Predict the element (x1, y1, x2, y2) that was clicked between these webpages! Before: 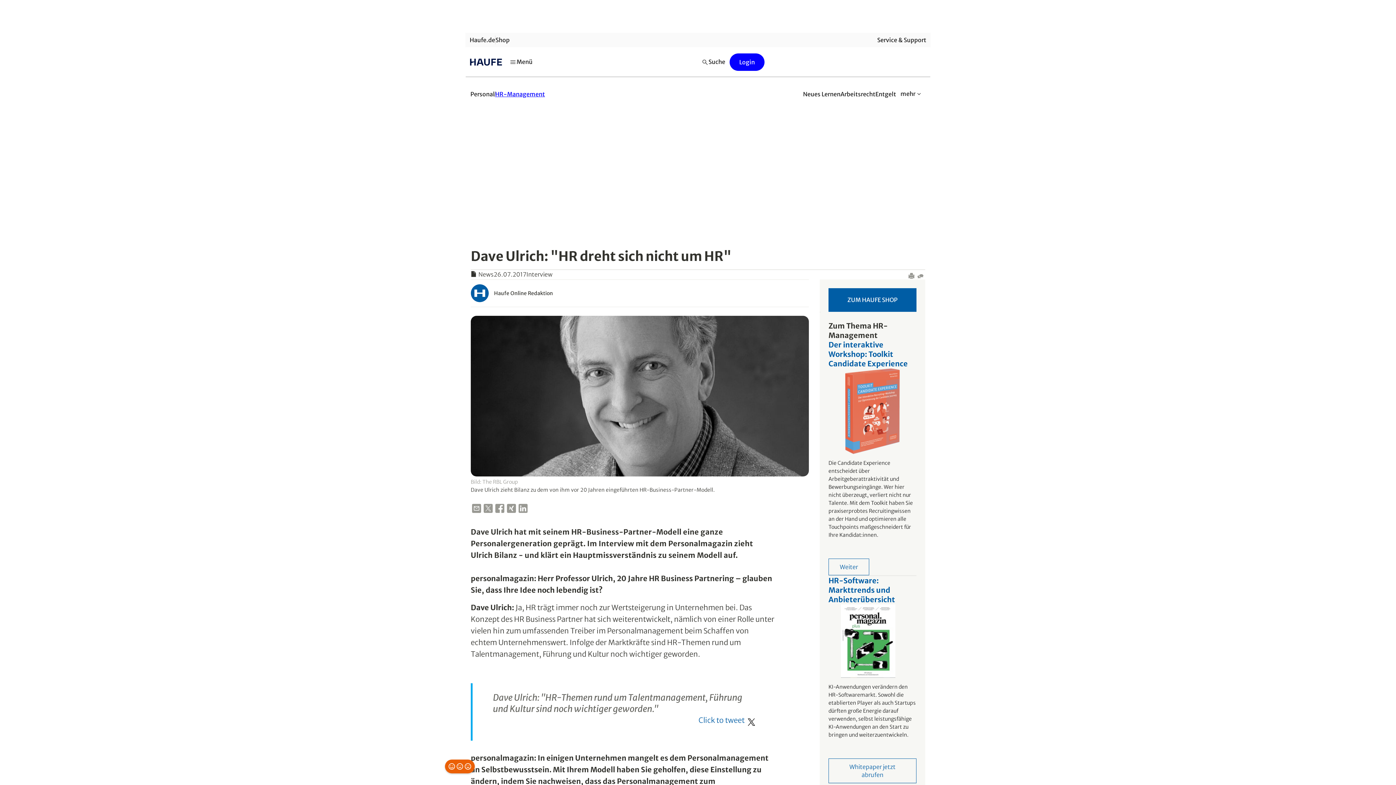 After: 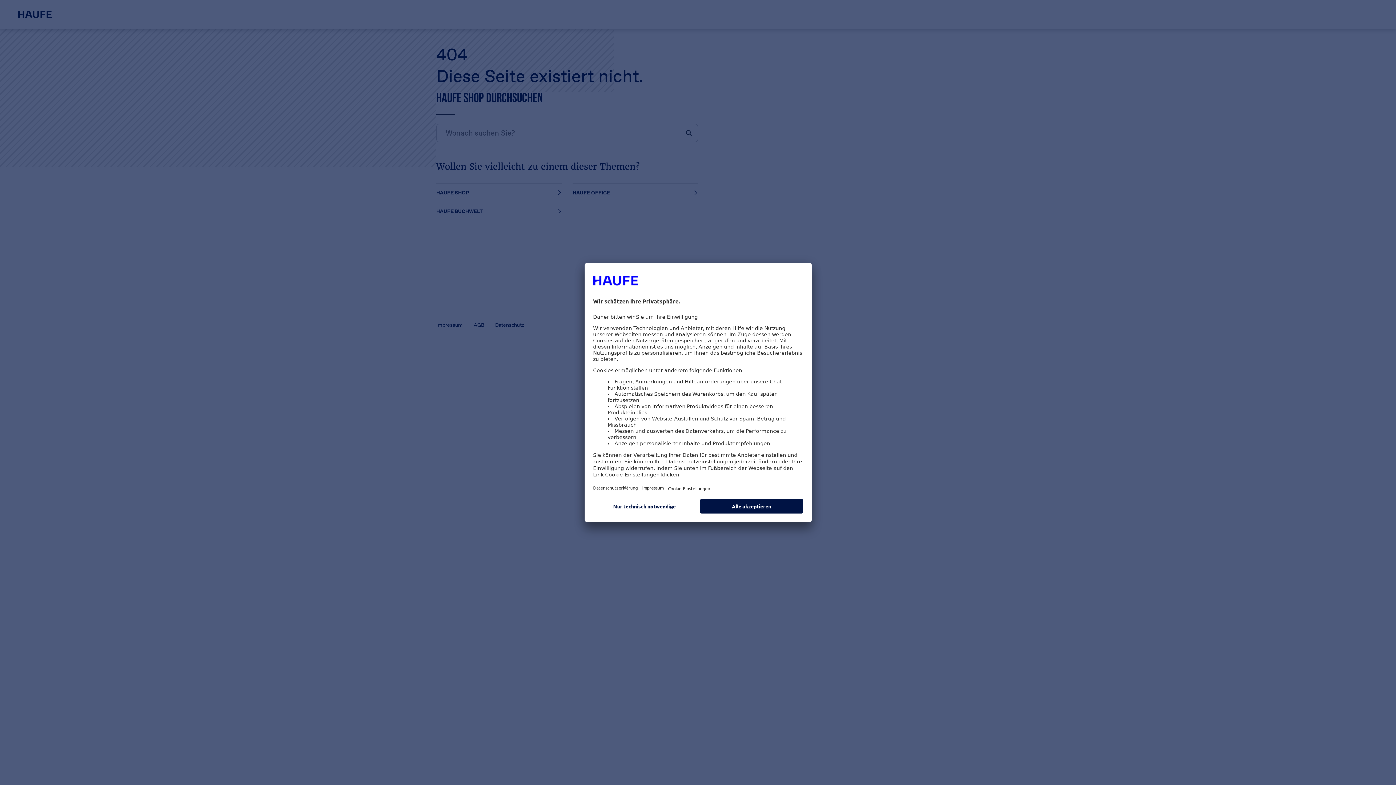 Action: bbox: (828, 288, 916, 312) label: ZUM HAUFE SHOP